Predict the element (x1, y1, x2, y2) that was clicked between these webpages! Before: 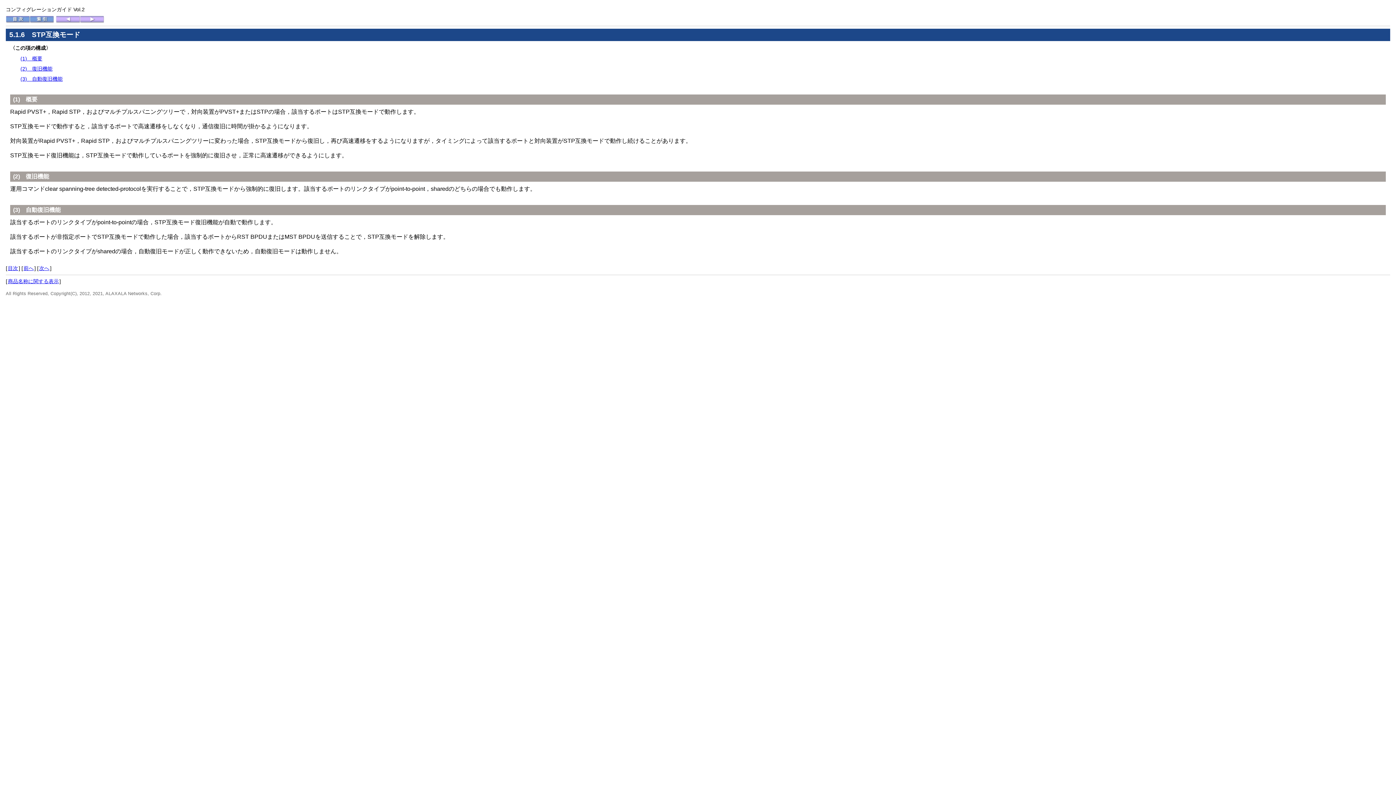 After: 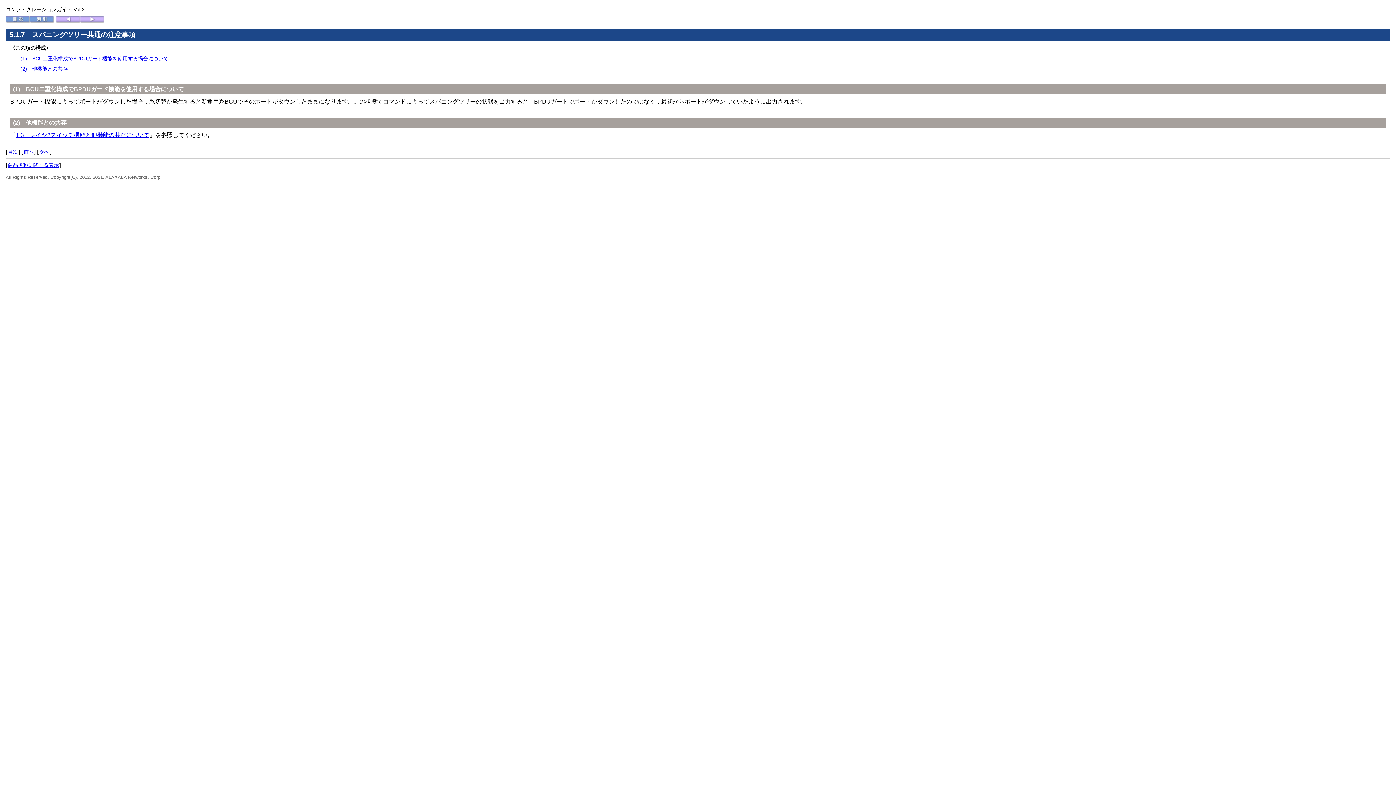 Action: bbox: (80, 18, 104, 24)